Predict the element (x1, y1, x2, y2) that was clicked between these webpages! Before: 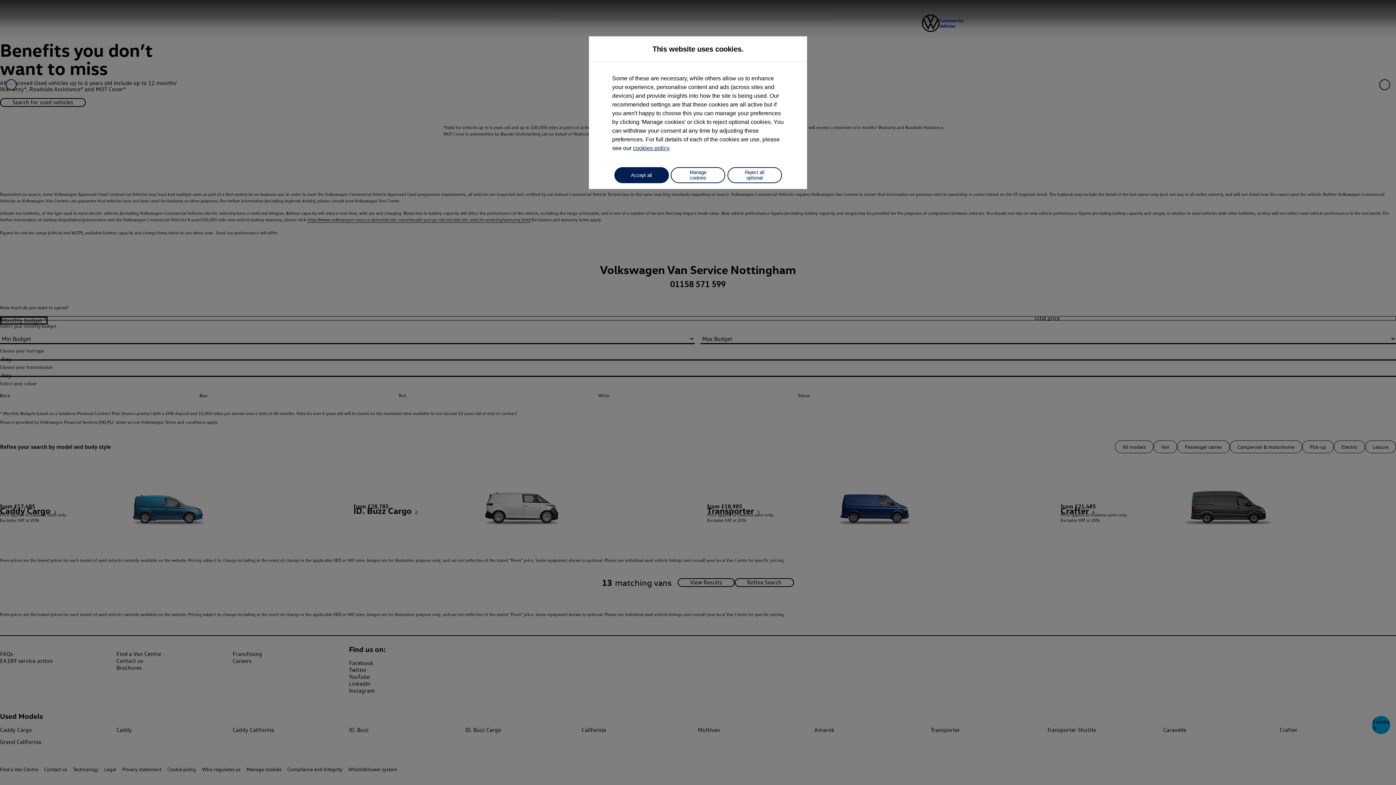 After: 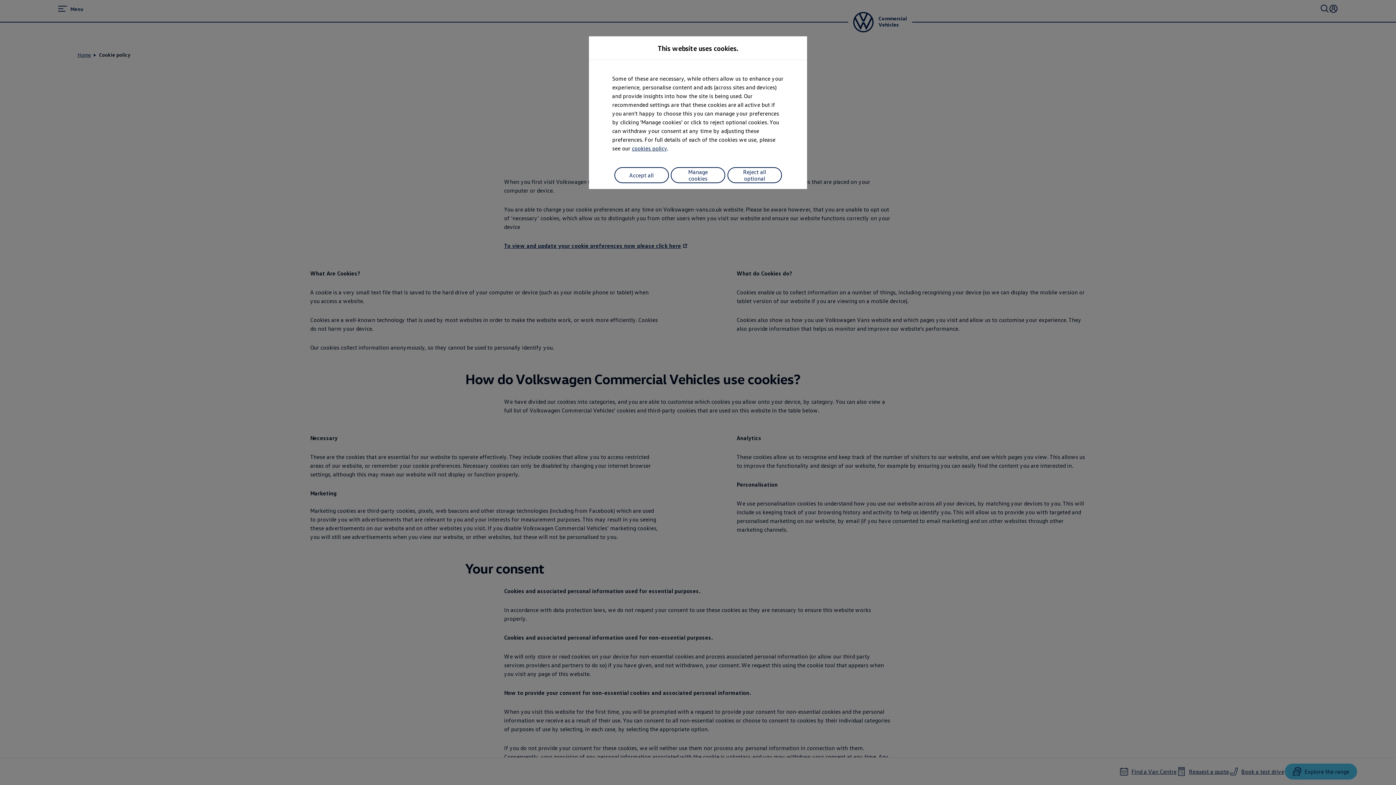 Action: bbox: (633, 145, 669, 151) label: cookies policy